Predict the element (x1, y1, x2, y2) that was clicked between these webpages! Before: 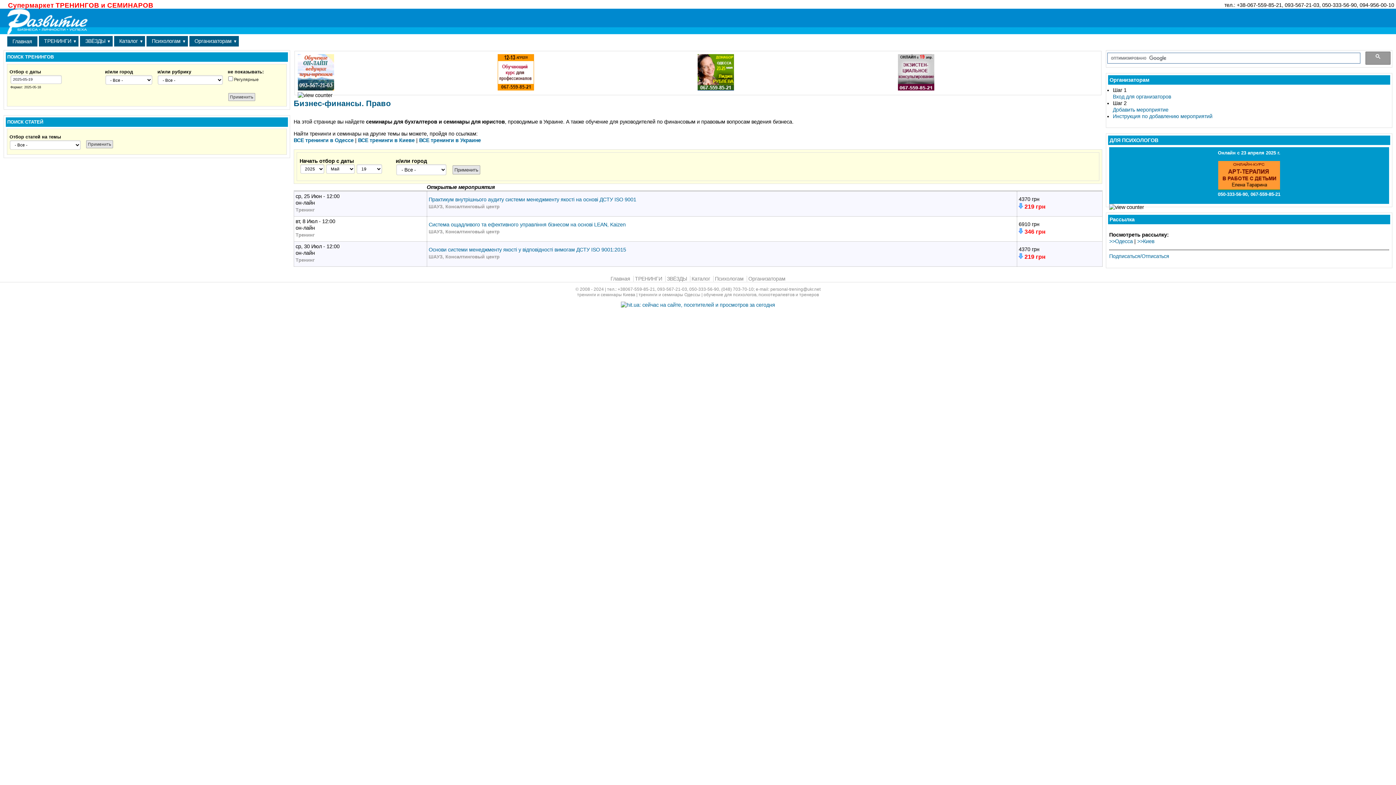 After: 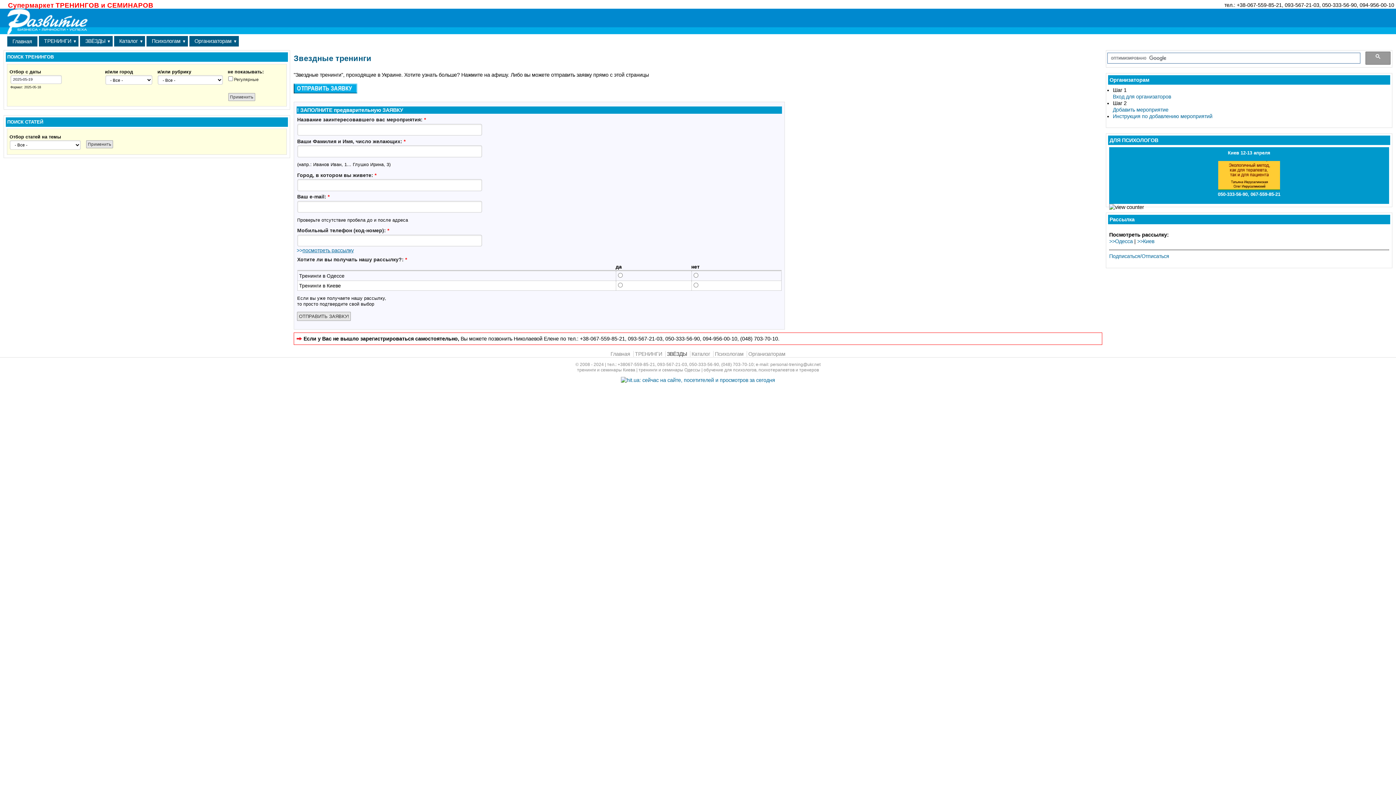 Action: bbox: (80, 36, 112, 46) label: ЗВЁЗДЫ